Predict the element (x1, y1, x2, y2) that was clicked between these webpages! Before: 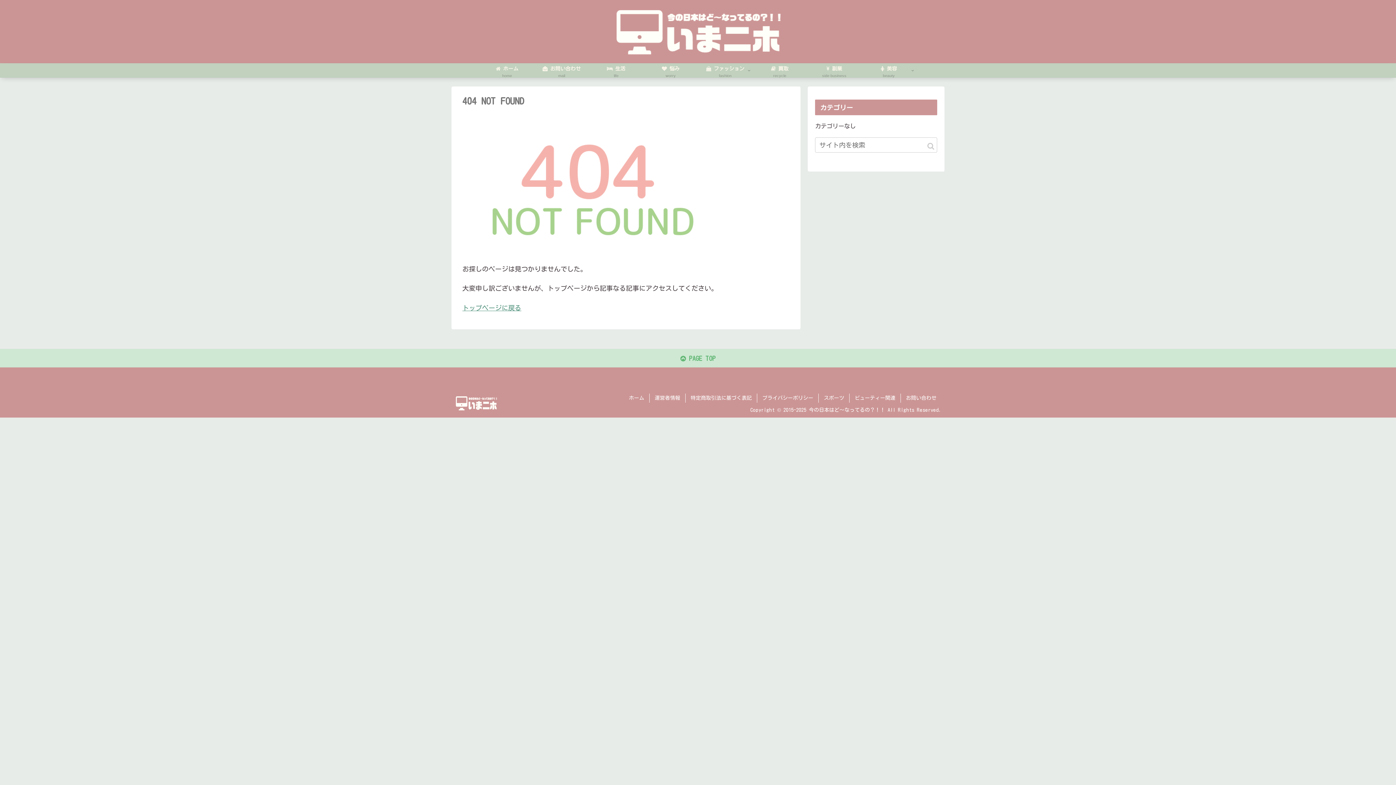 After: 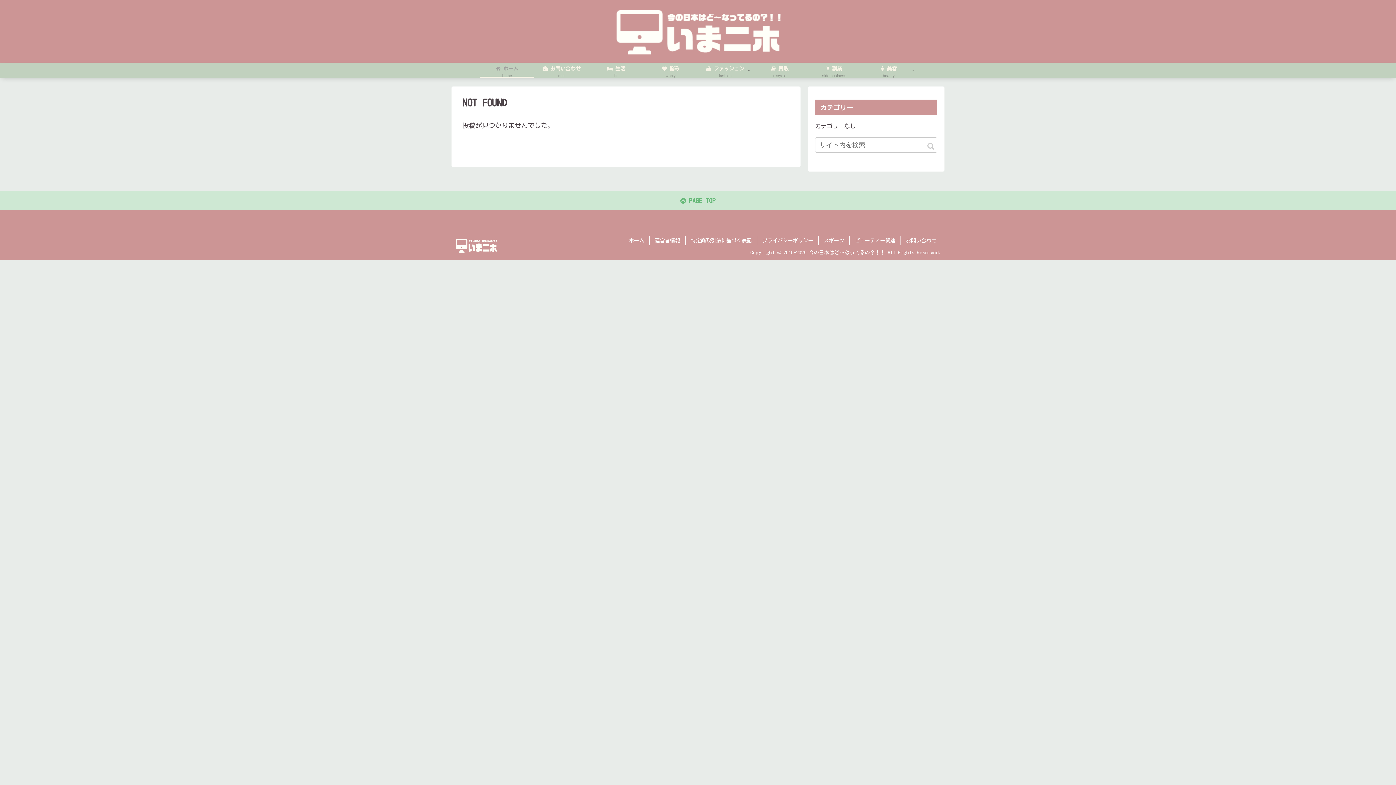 Action: bbox: (480, 63, 534, 77) label:  ホーム
home